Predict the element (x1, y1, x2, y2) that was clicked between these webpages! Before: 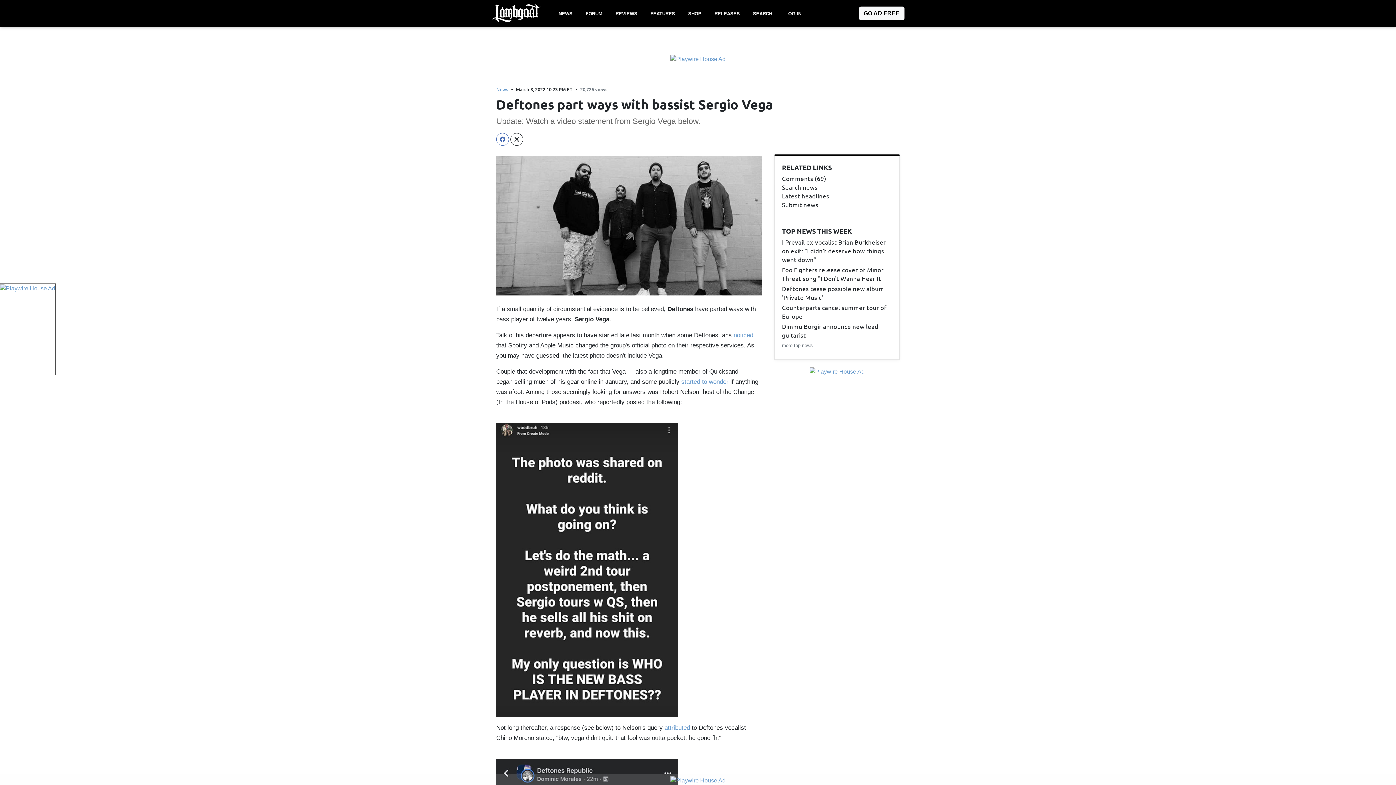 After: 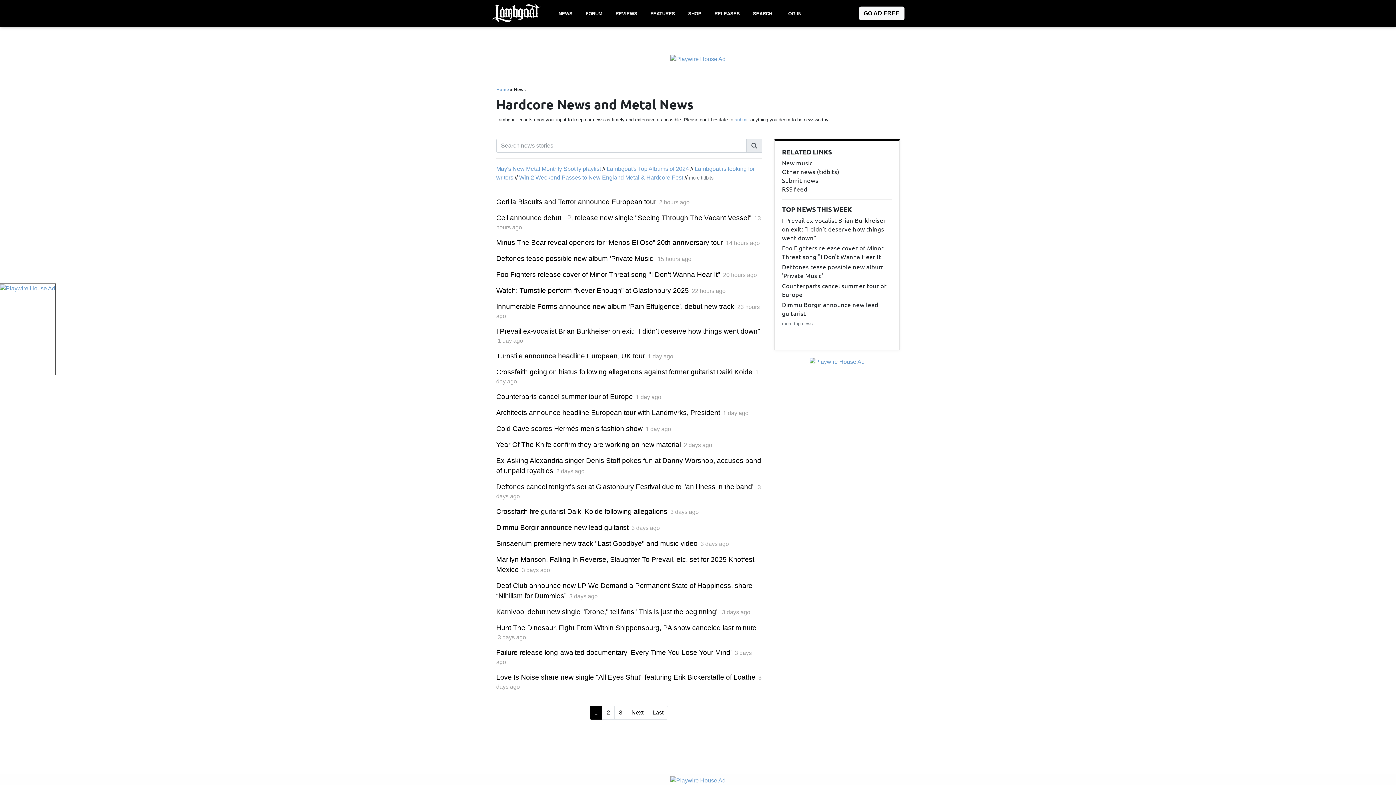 Action: label: Latest headlines bbox: (782, 191, 892, 200)